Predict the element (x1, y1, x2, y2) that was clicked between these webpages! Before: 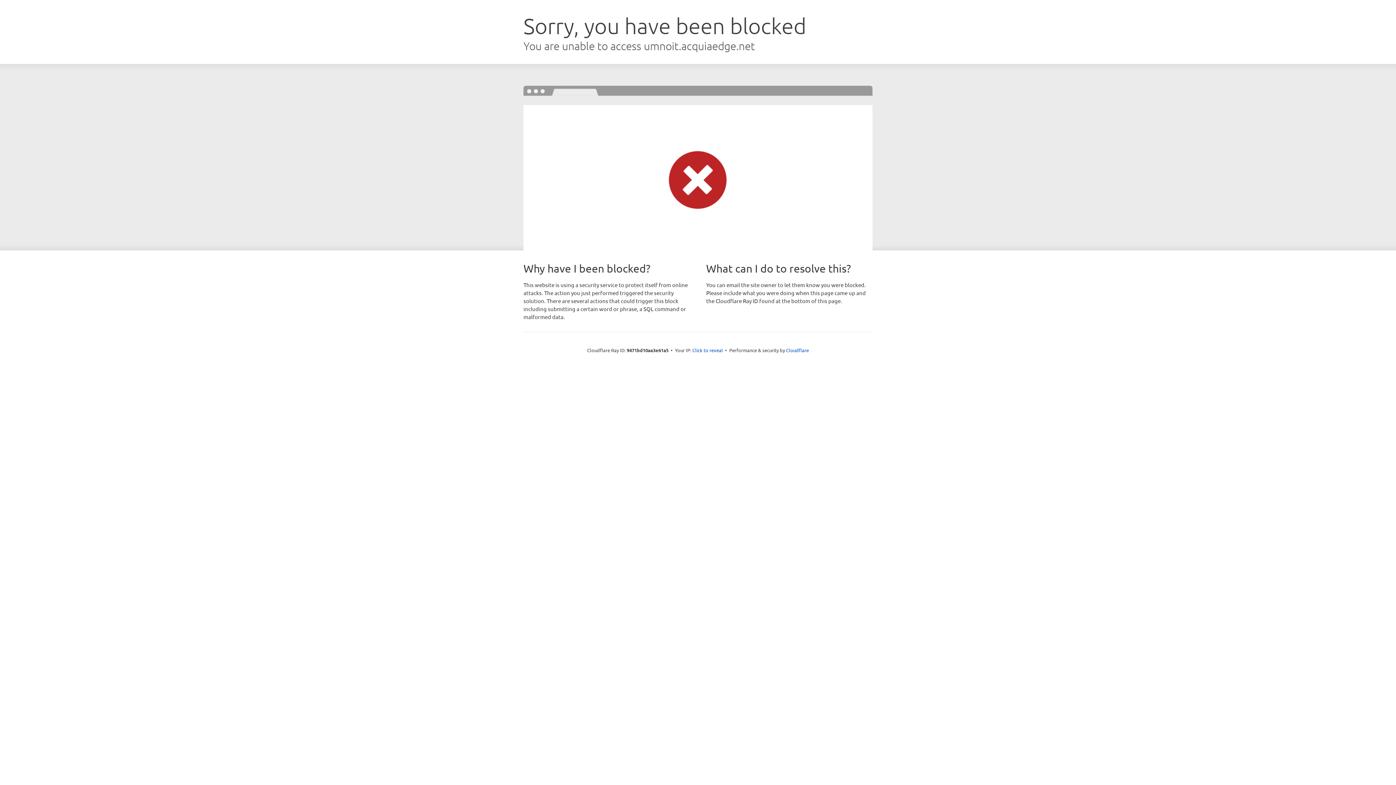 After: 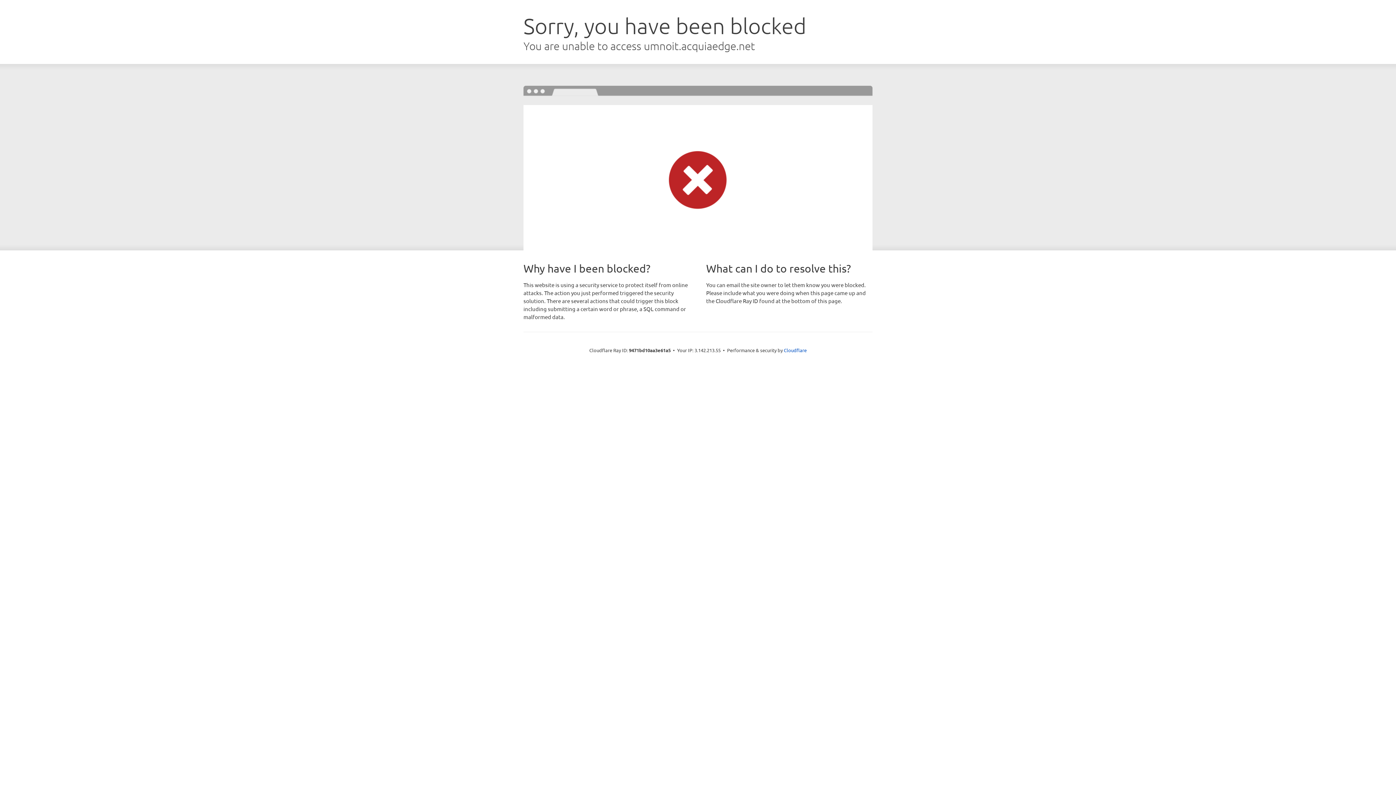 Action: bbox: (692, 346, 723, 353) label: Click to reveal